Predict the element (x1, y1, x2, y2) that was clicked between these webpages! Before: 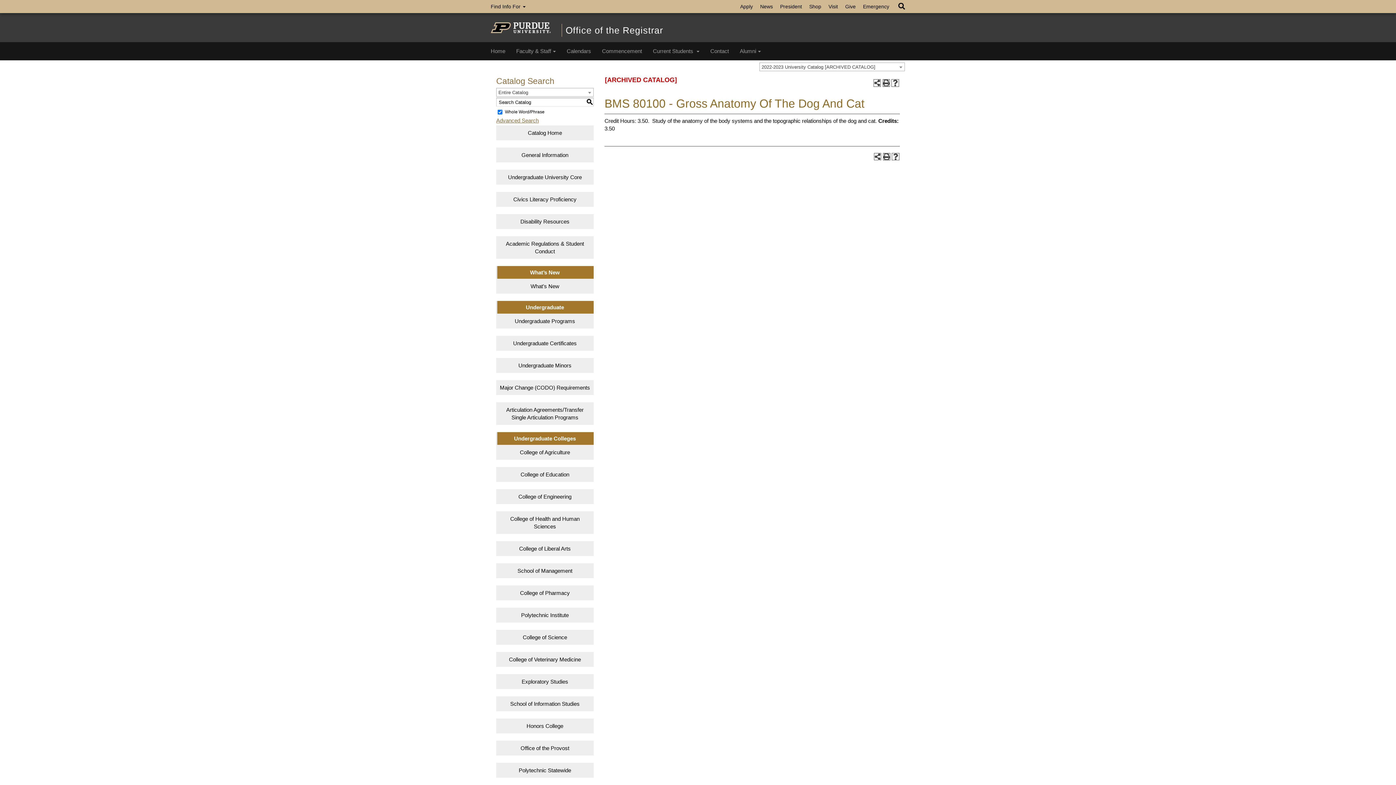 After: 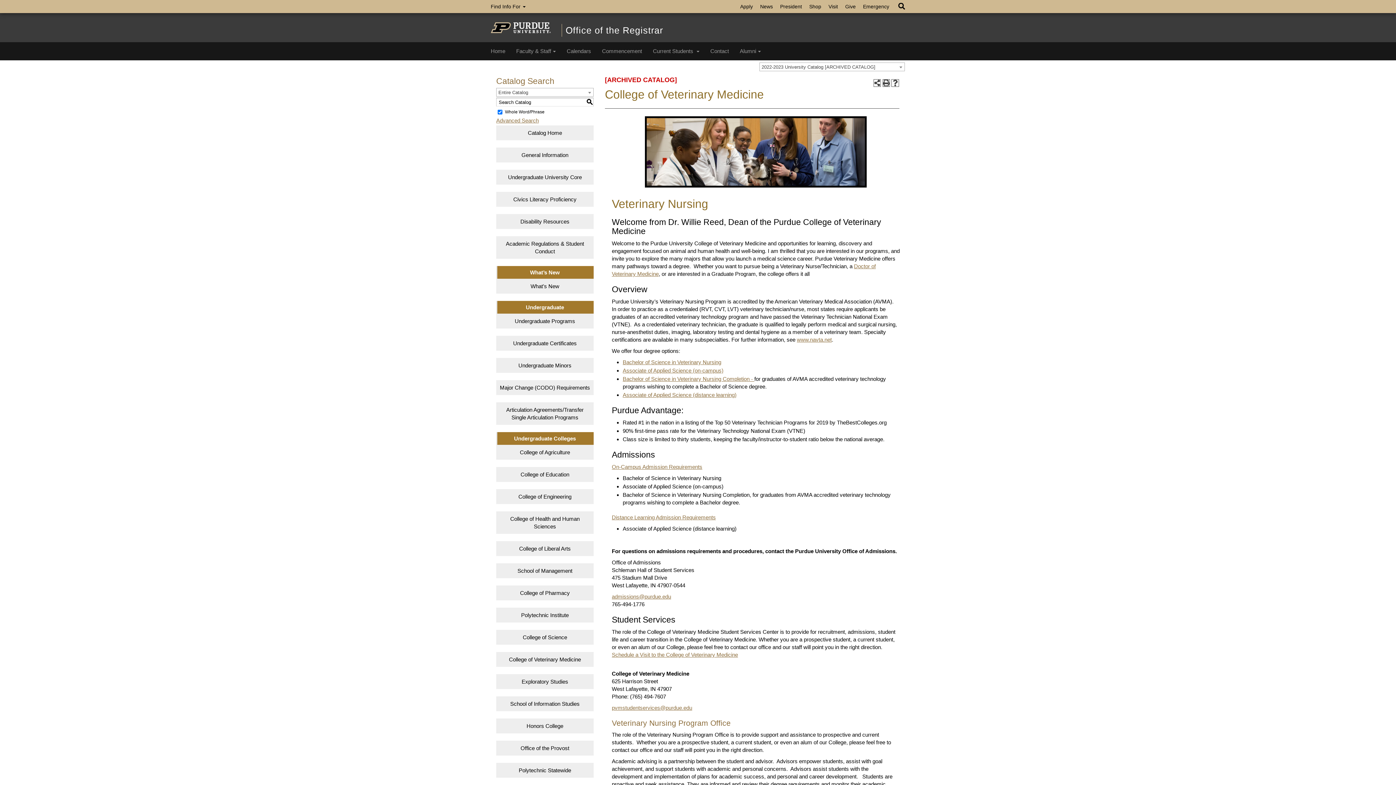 Action: label: College of Veterinary Medicine bbox: (496, 652, 593, 667)